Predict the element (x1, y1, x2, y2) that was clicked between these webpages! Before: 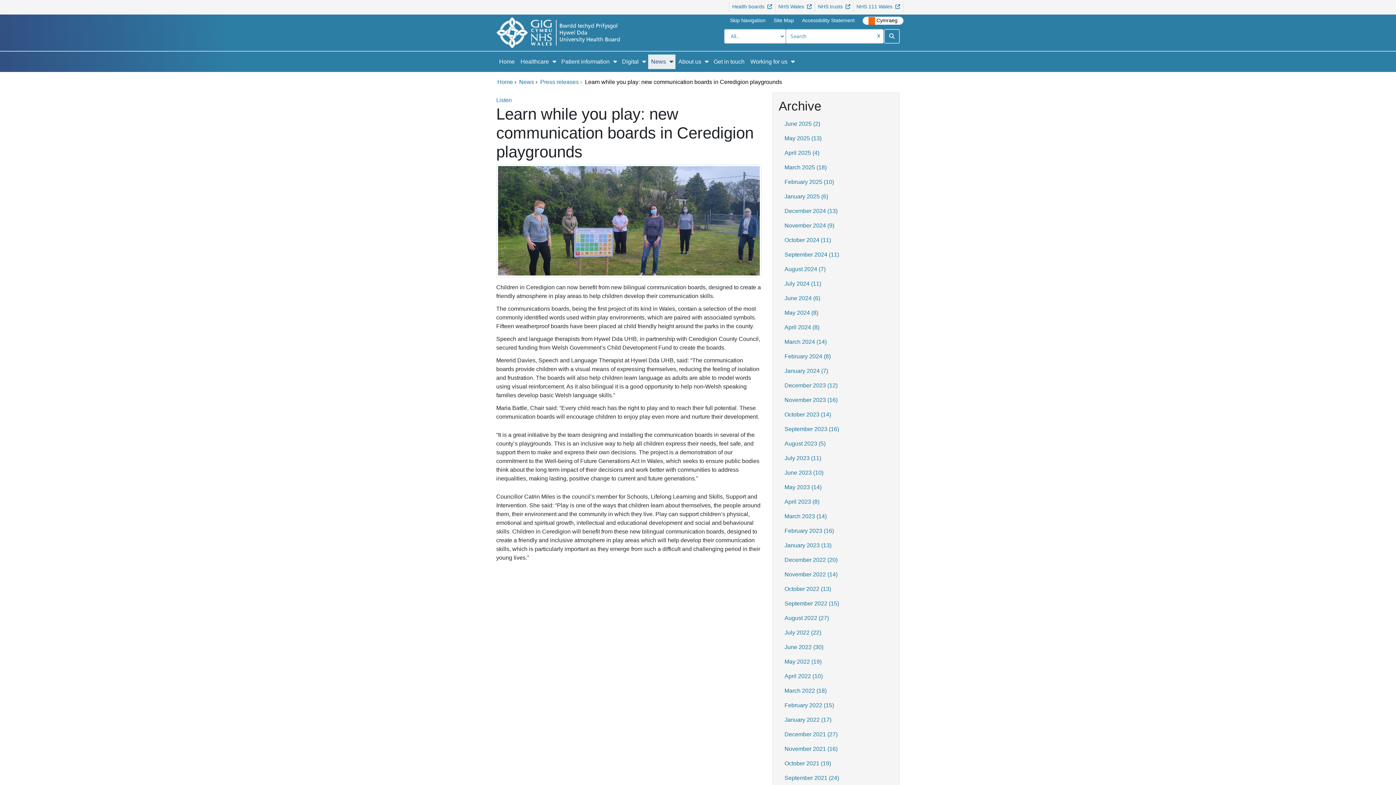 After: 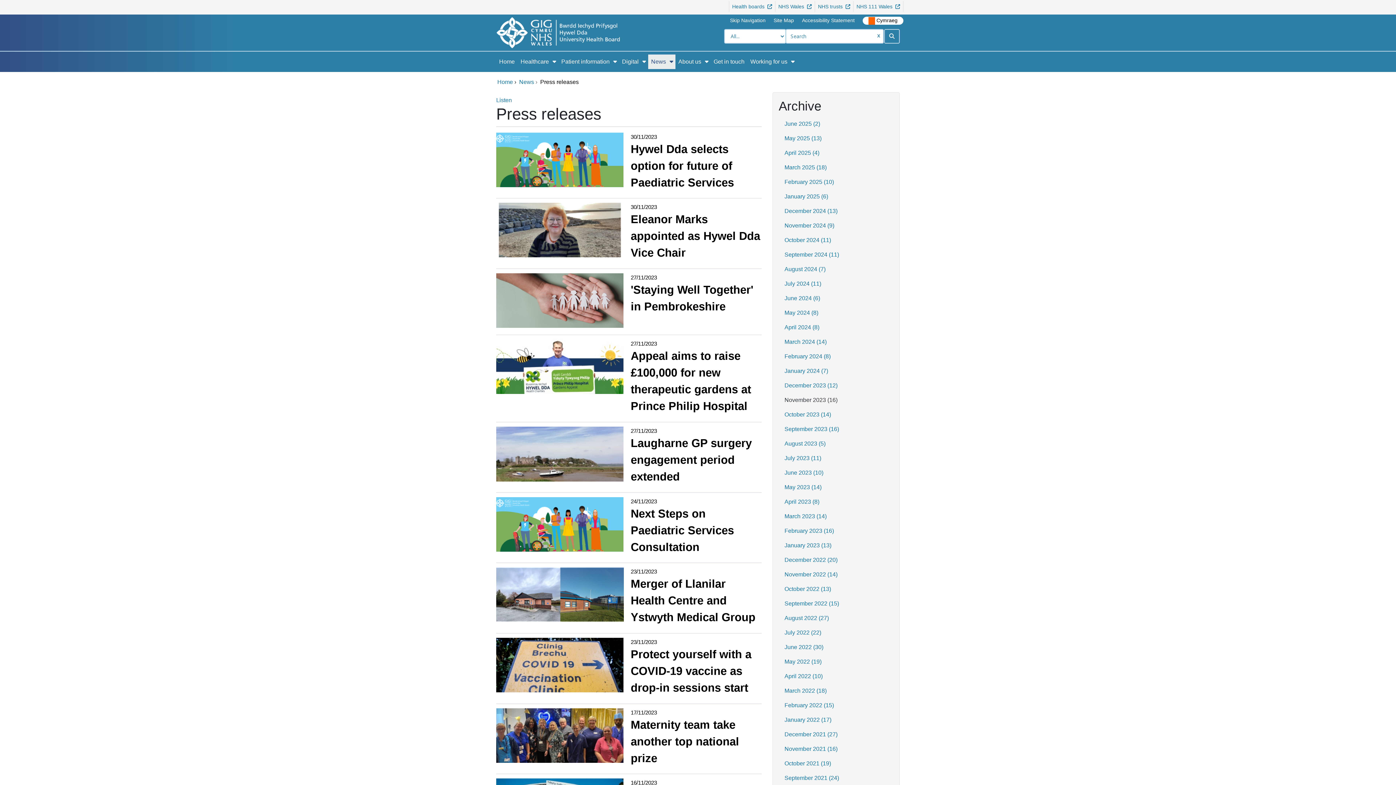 Action: bbox: (778, 393, 893, 407) label: November 2023 (16)